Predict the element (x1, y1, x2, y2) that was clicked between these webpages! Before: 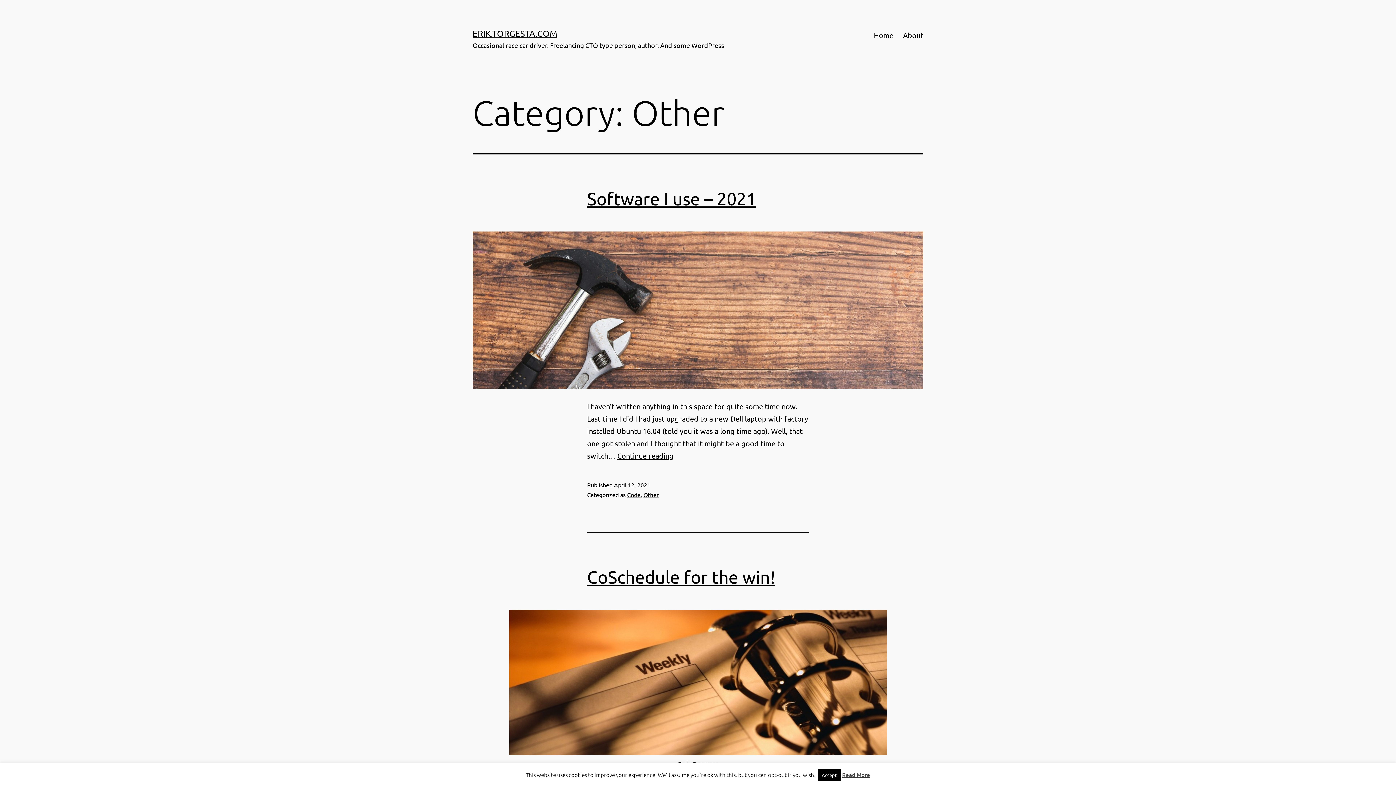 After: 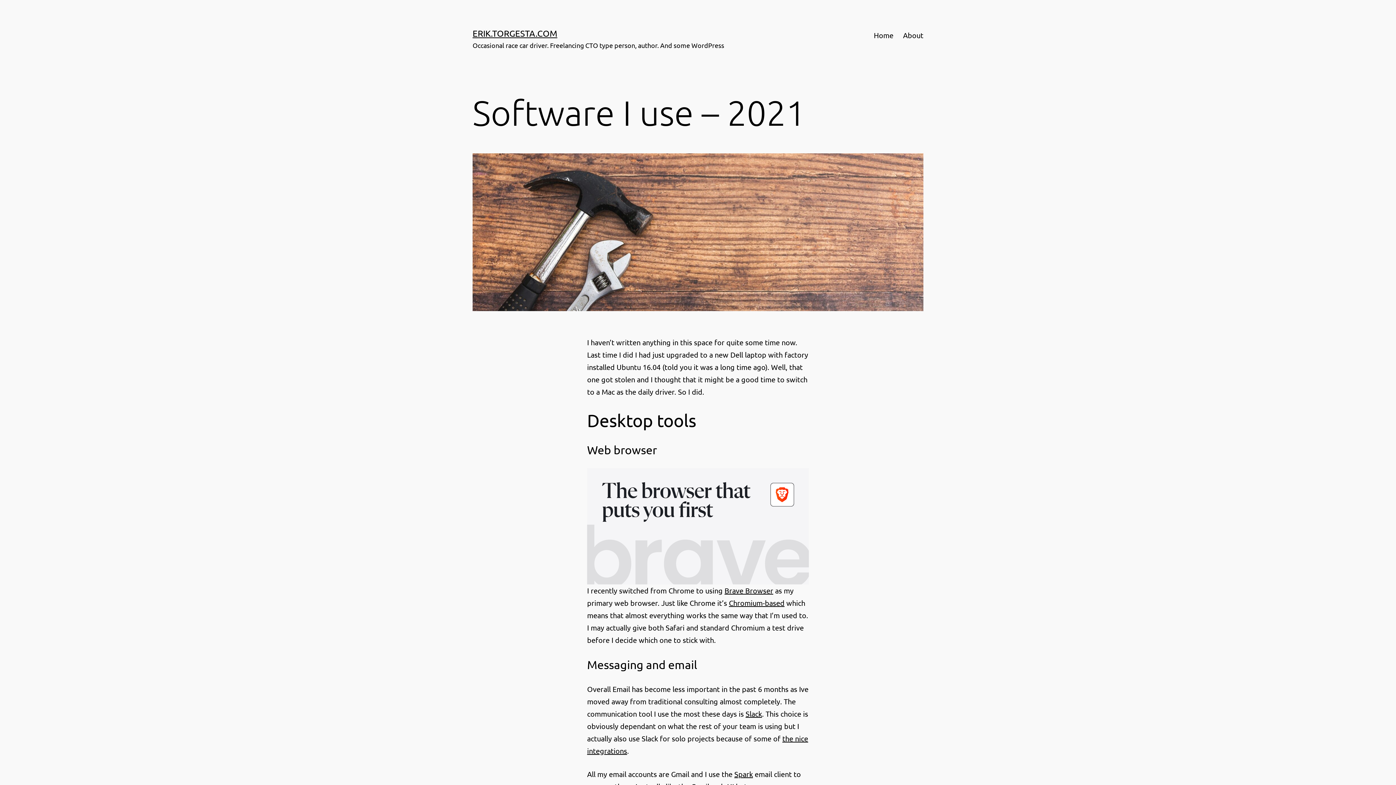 Action: bbox: (472, 231, 923, 389)